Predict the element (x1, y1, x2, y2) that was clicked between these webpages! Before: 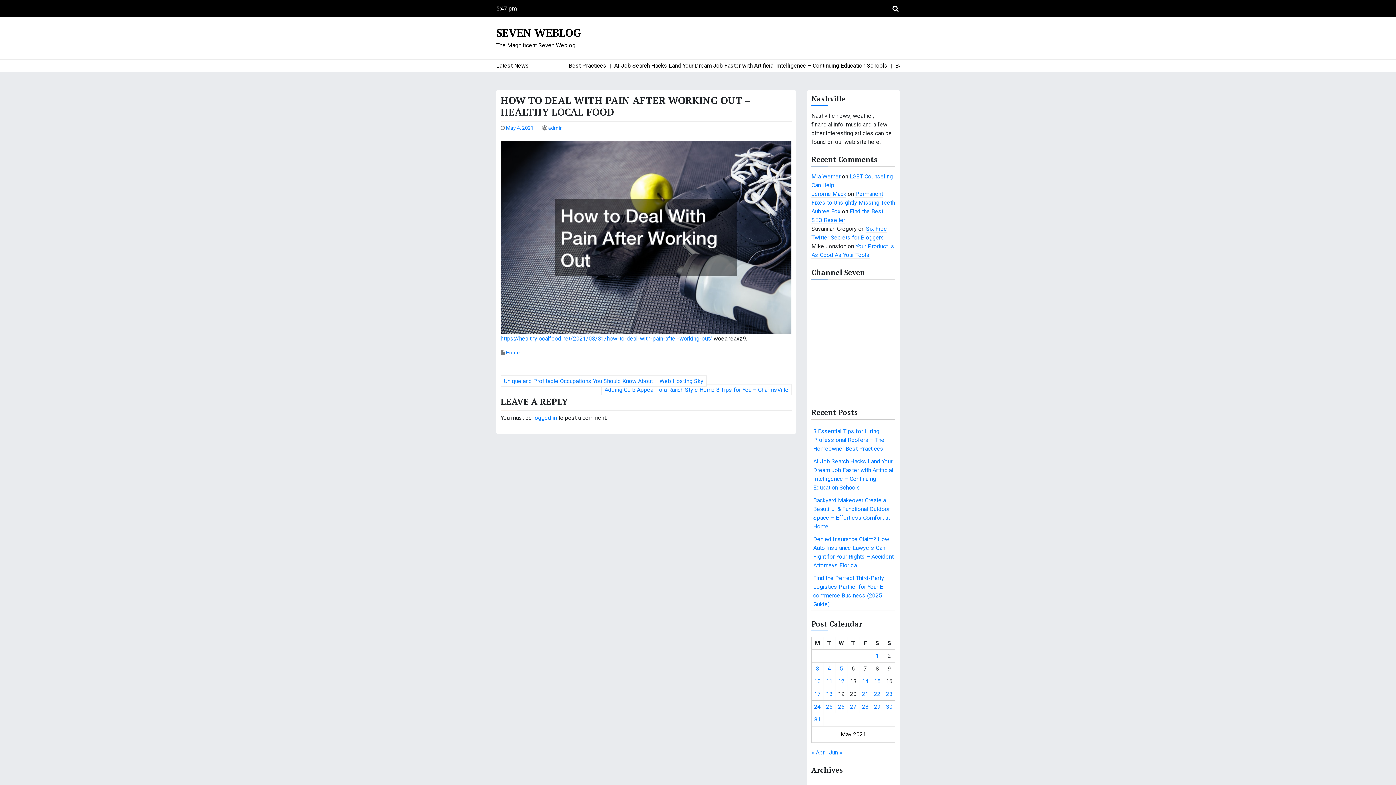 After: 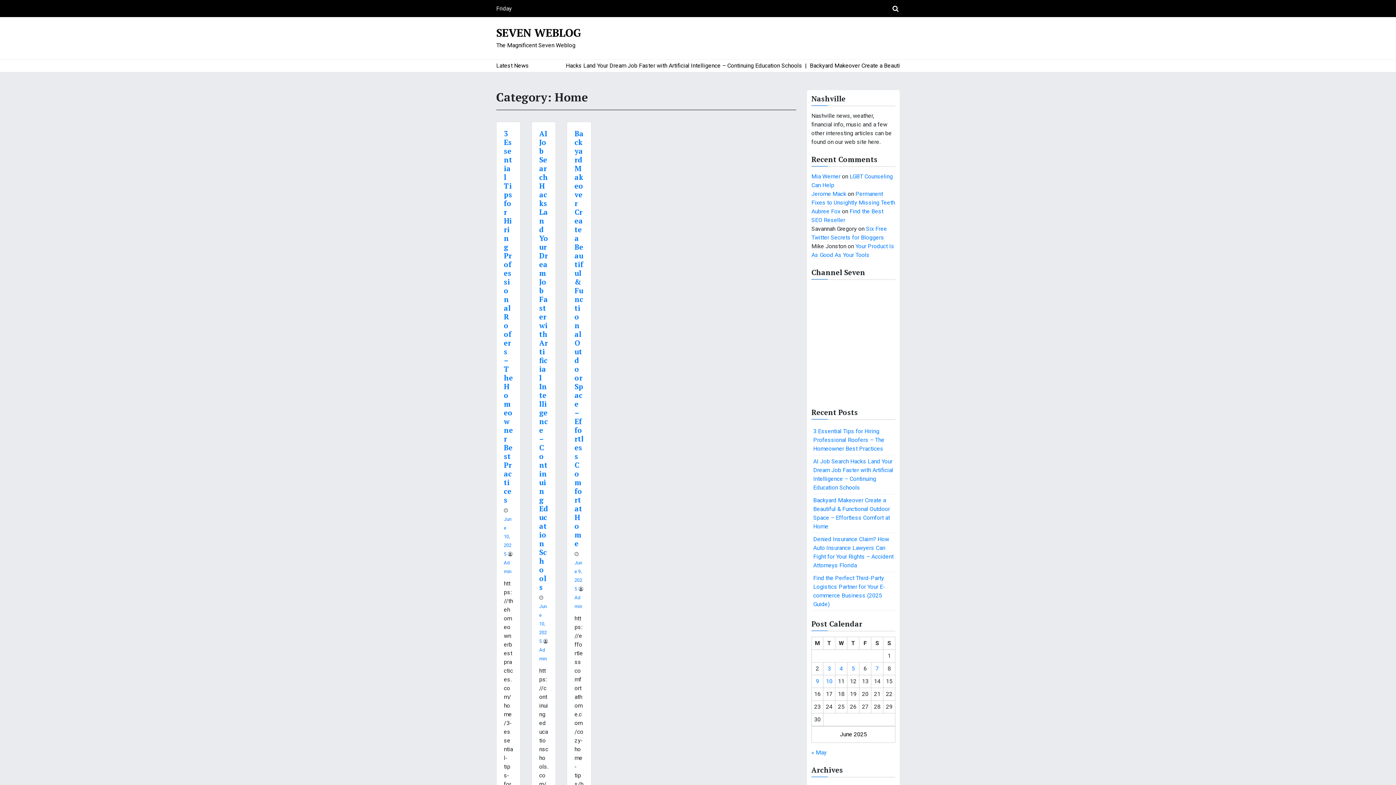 Action: label: Home bbox: (506, 349, 520, 355)